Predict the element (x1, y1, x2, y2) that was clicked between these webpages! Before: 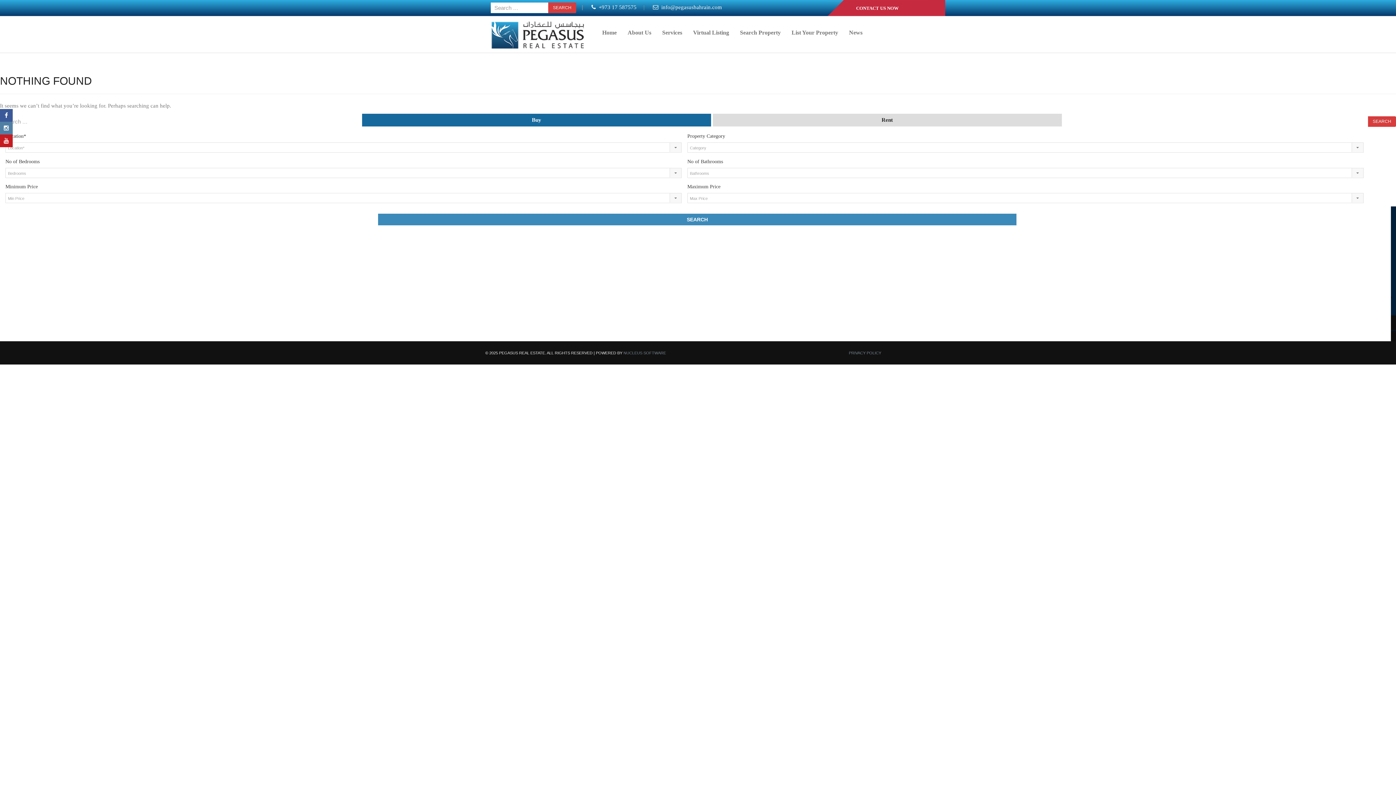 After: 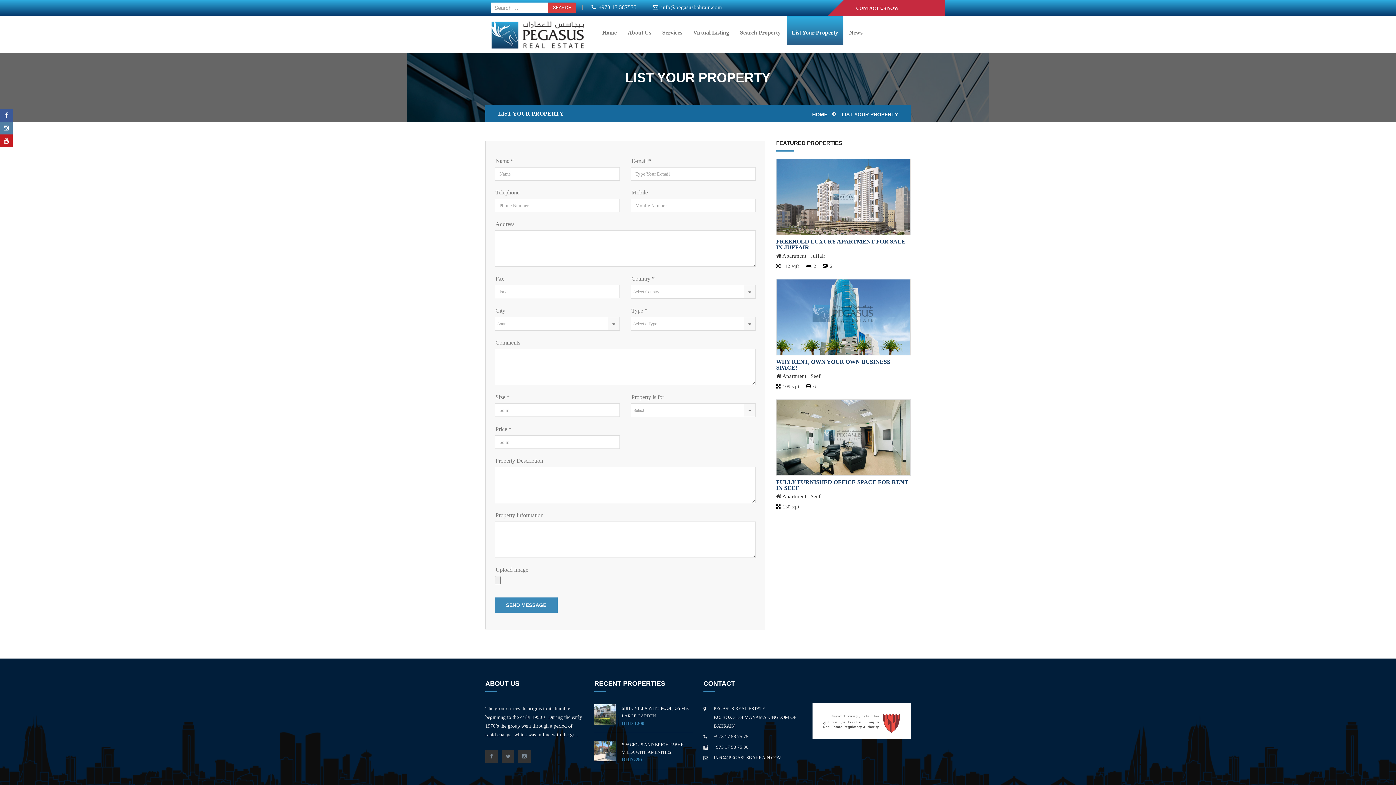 Action: label: List Your Property bbox: (786, 23, 843, 45)